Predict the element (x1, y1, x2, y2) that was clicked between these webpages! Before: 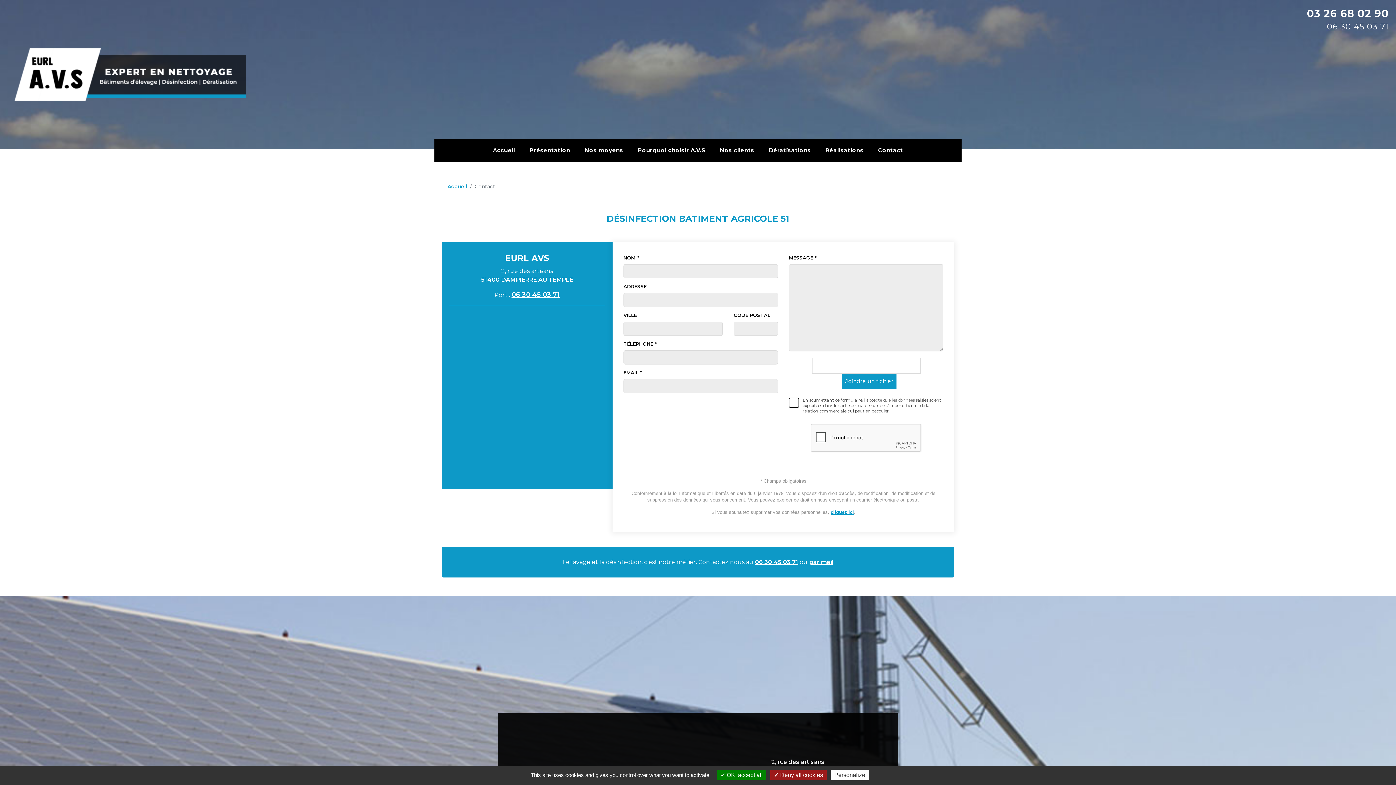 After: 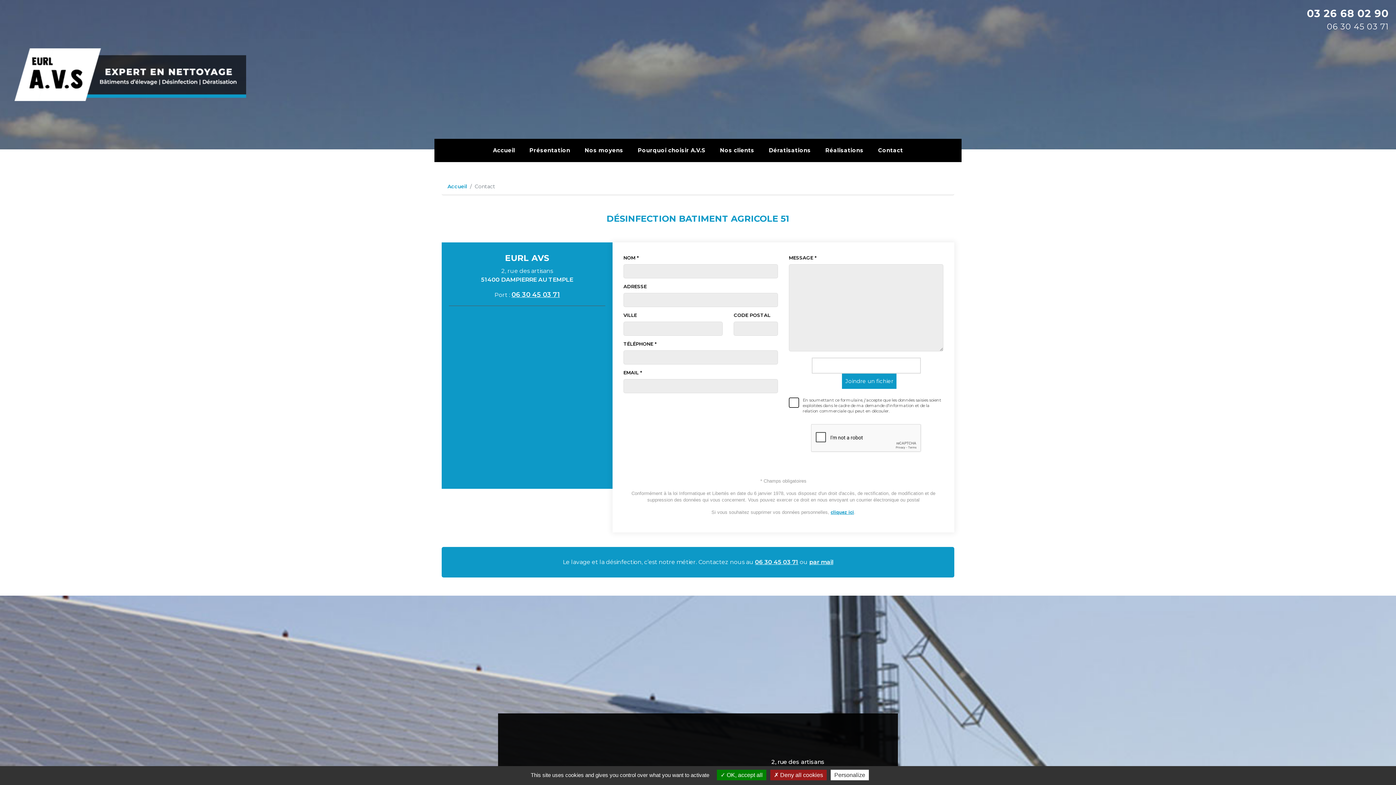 Action: label: par mail bbox: (809, 558, 833, 565)